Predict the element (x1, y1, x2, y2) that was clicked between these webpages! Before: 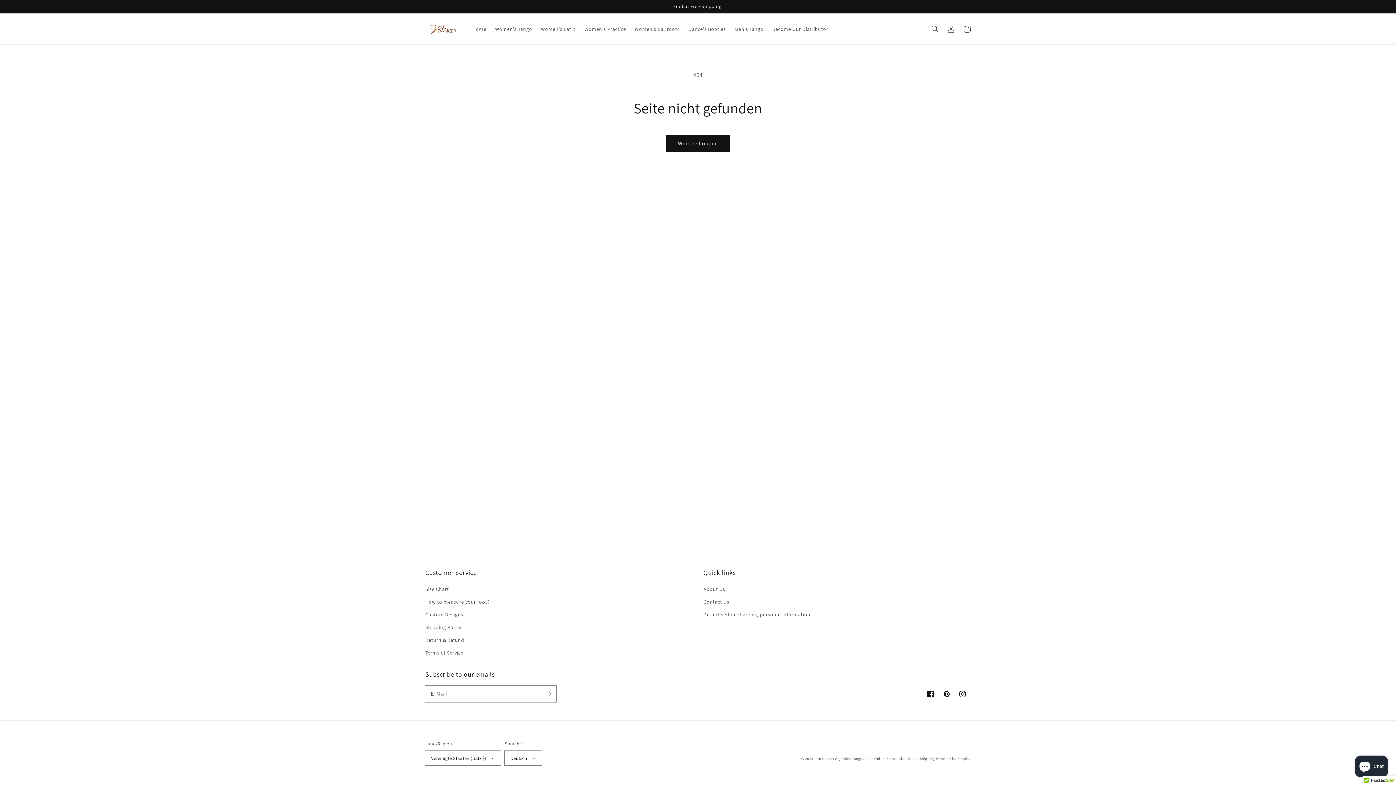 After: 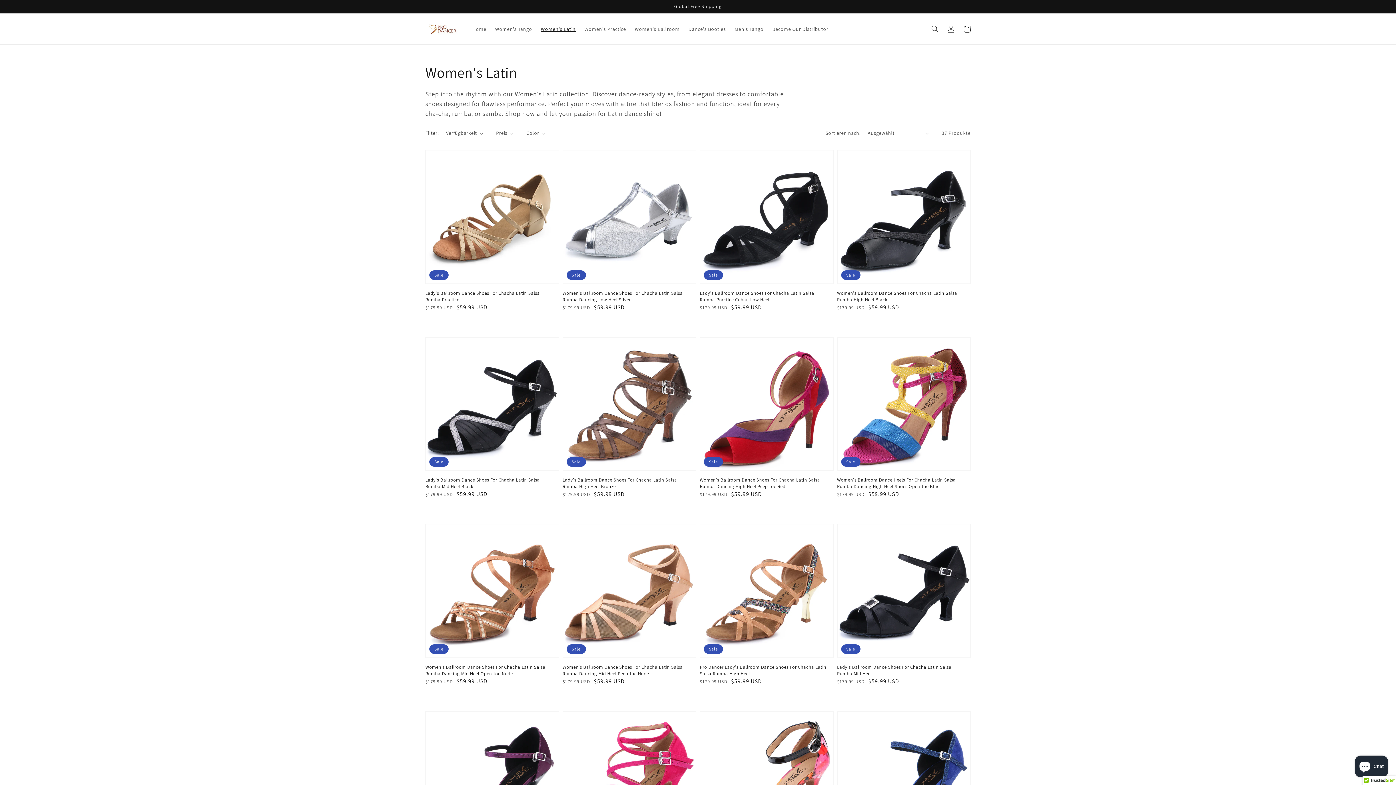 Action: bbox: (536, 21, 580, 36) label: Women's Latin